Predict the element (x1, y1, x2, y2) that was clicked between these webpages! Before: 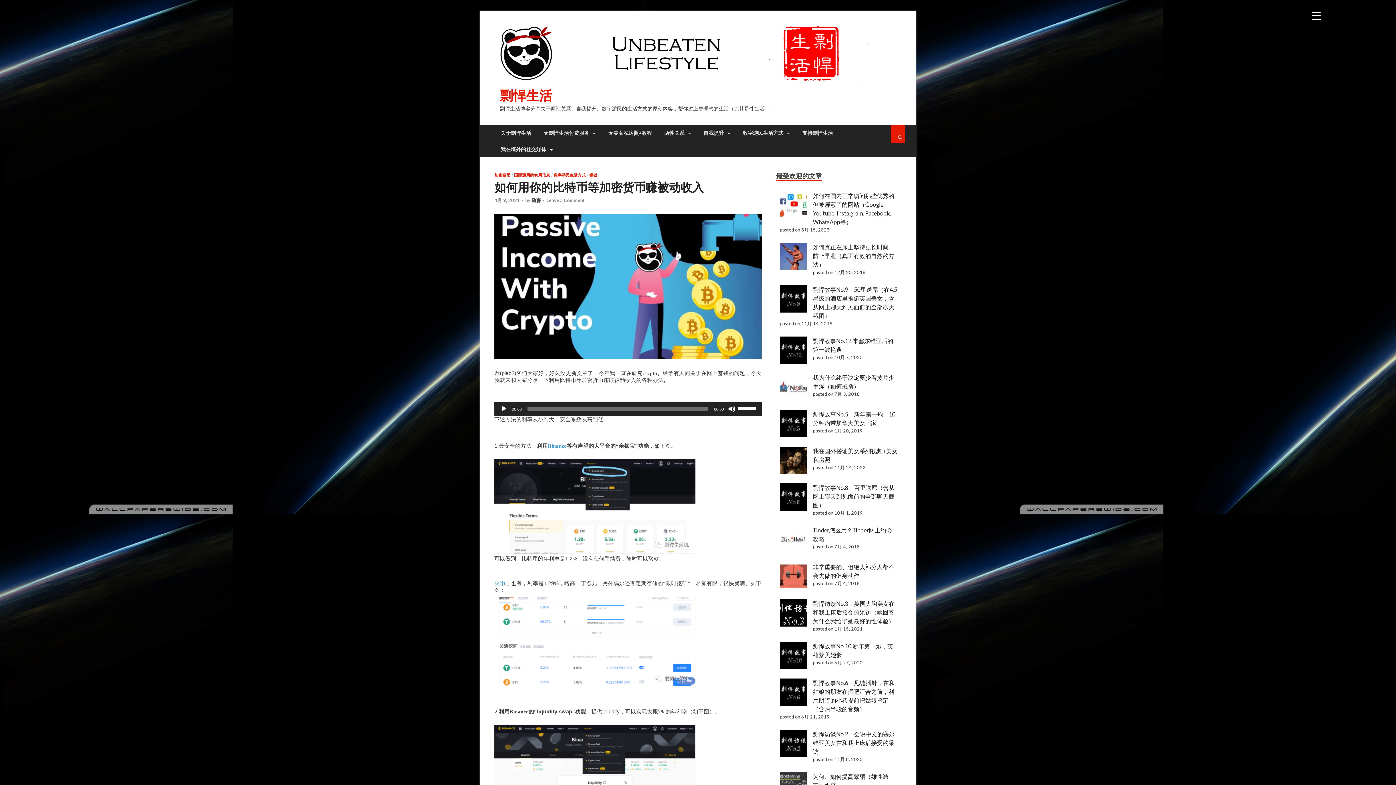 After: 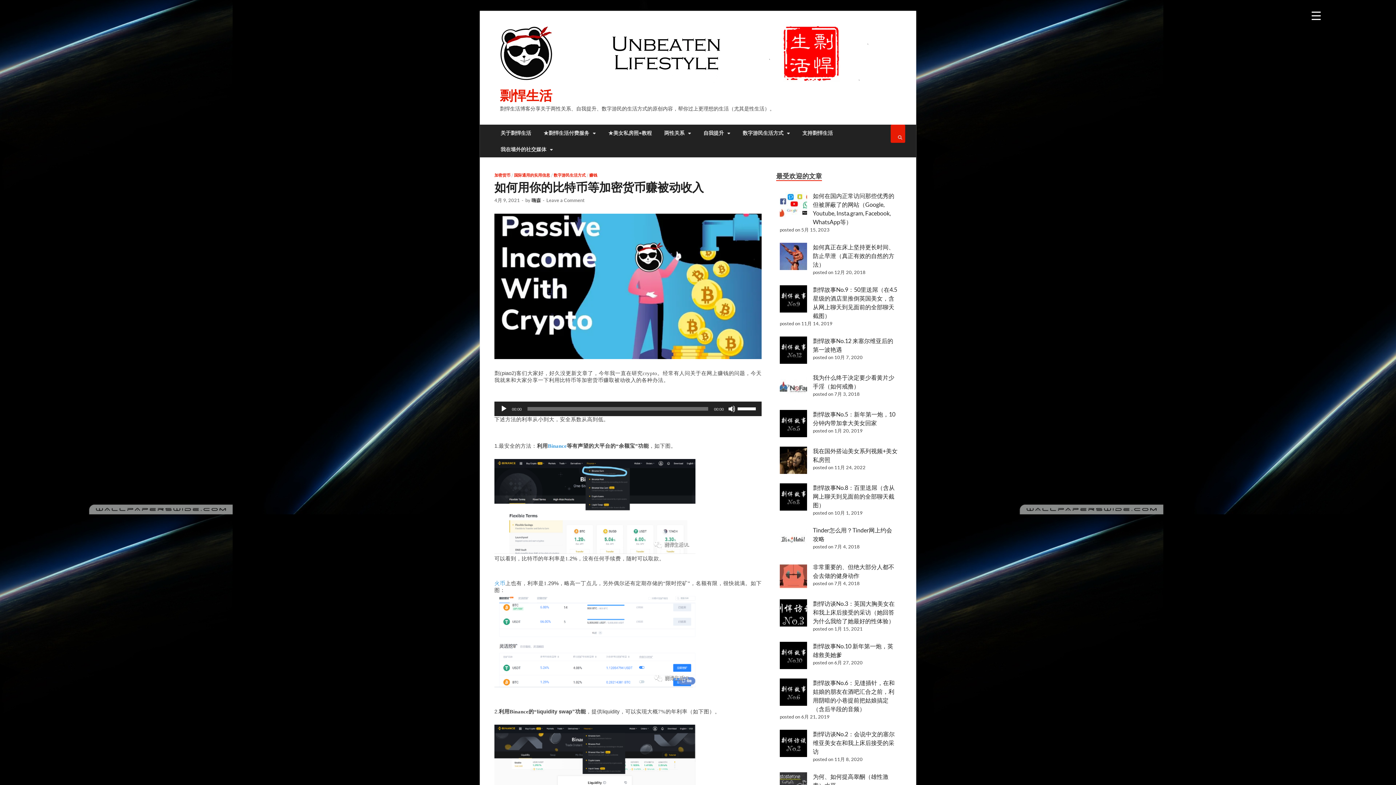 Action: bbox: (494, 197, 520, 203) label: 4月 9, 2021